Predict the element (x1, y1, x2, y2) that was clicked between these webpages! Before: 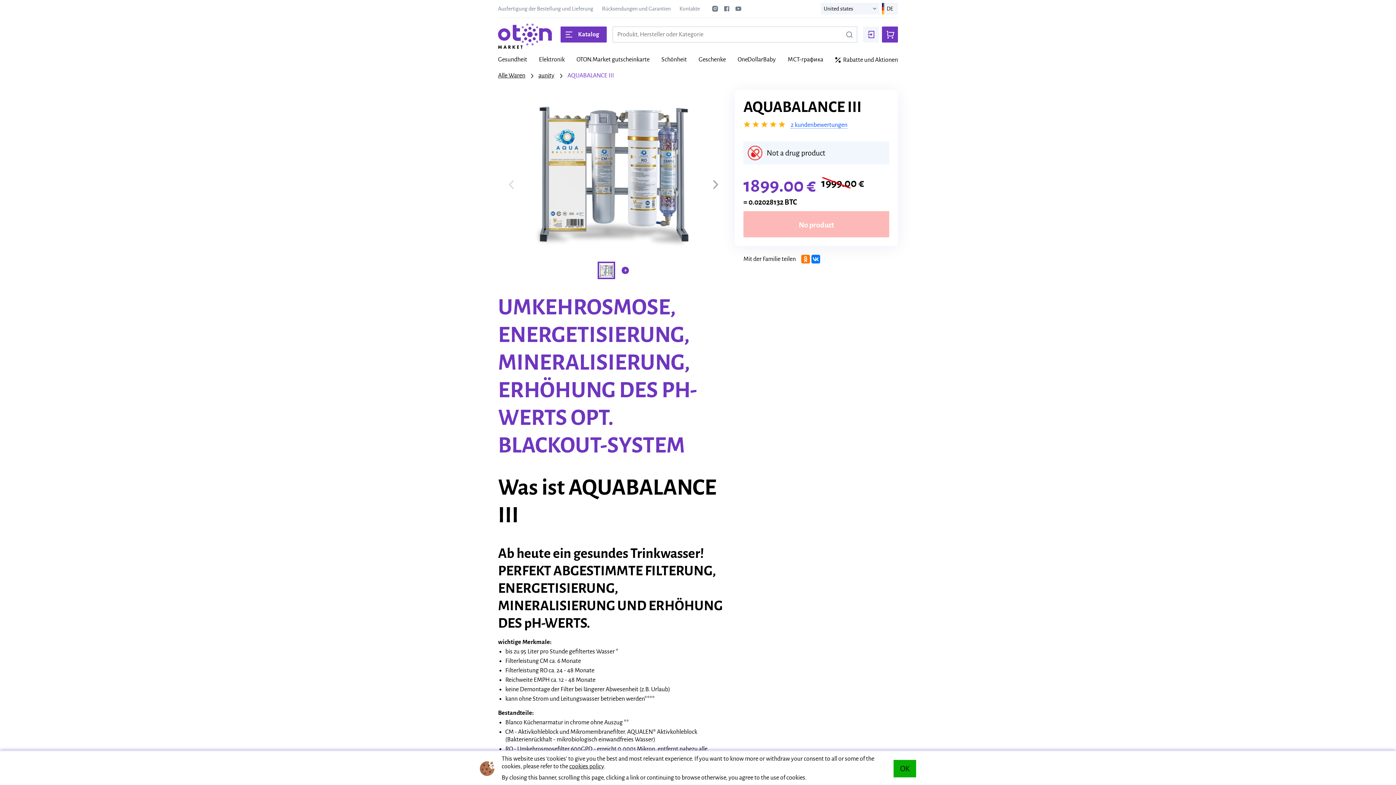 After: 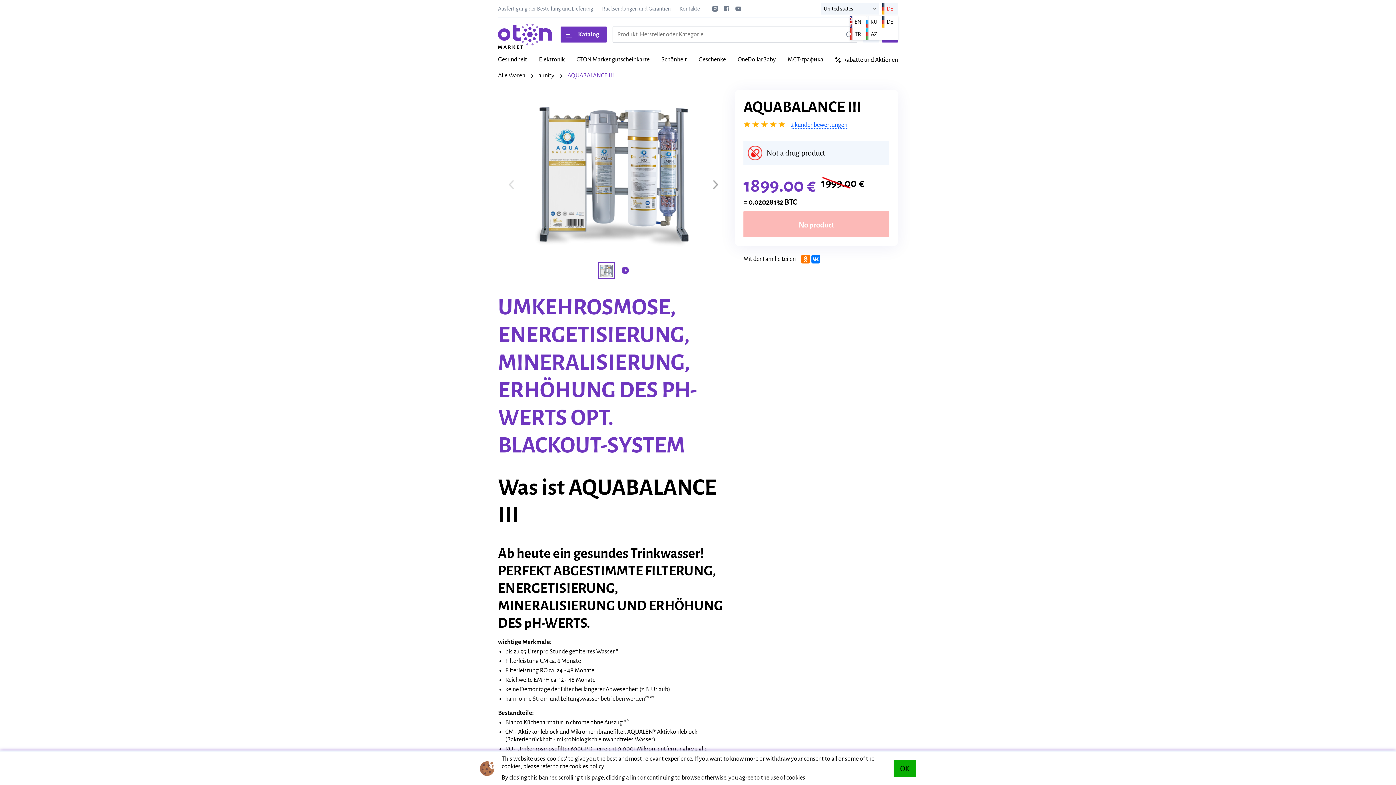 Action: bbox: (882, 2, 898, 14) label: DE